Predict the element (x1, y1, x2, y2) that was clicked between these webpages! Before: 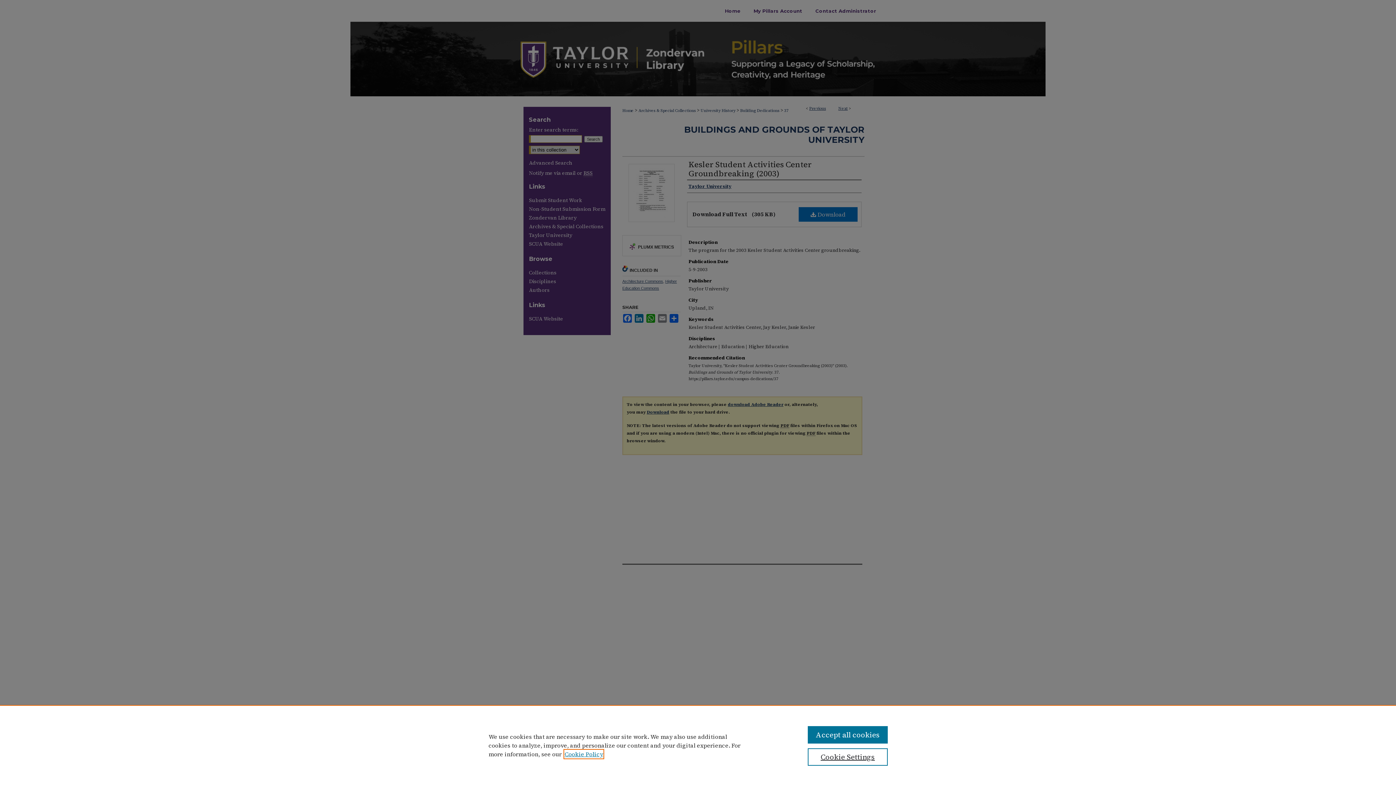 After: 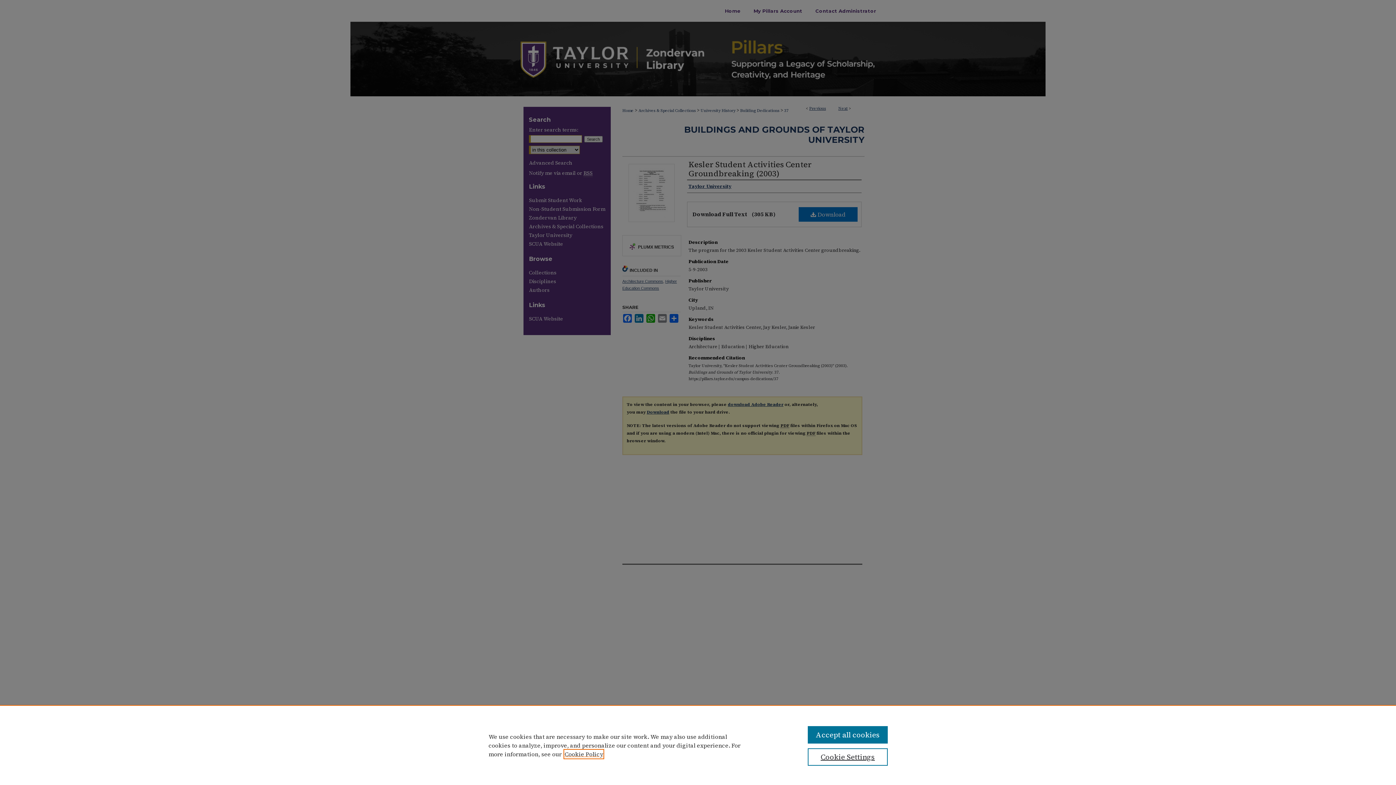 Action: bbox: (564, 750, 603, 758) label: , opens in a new tab